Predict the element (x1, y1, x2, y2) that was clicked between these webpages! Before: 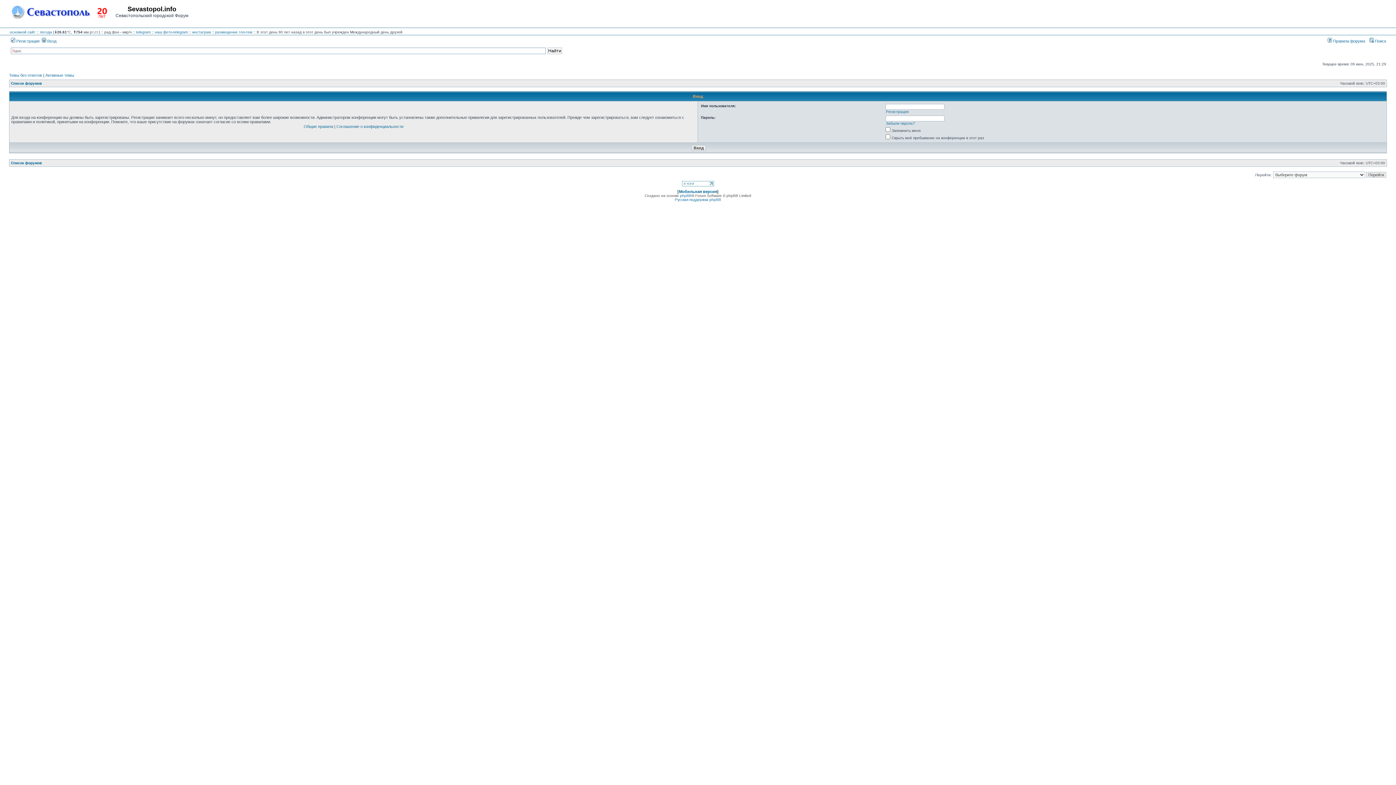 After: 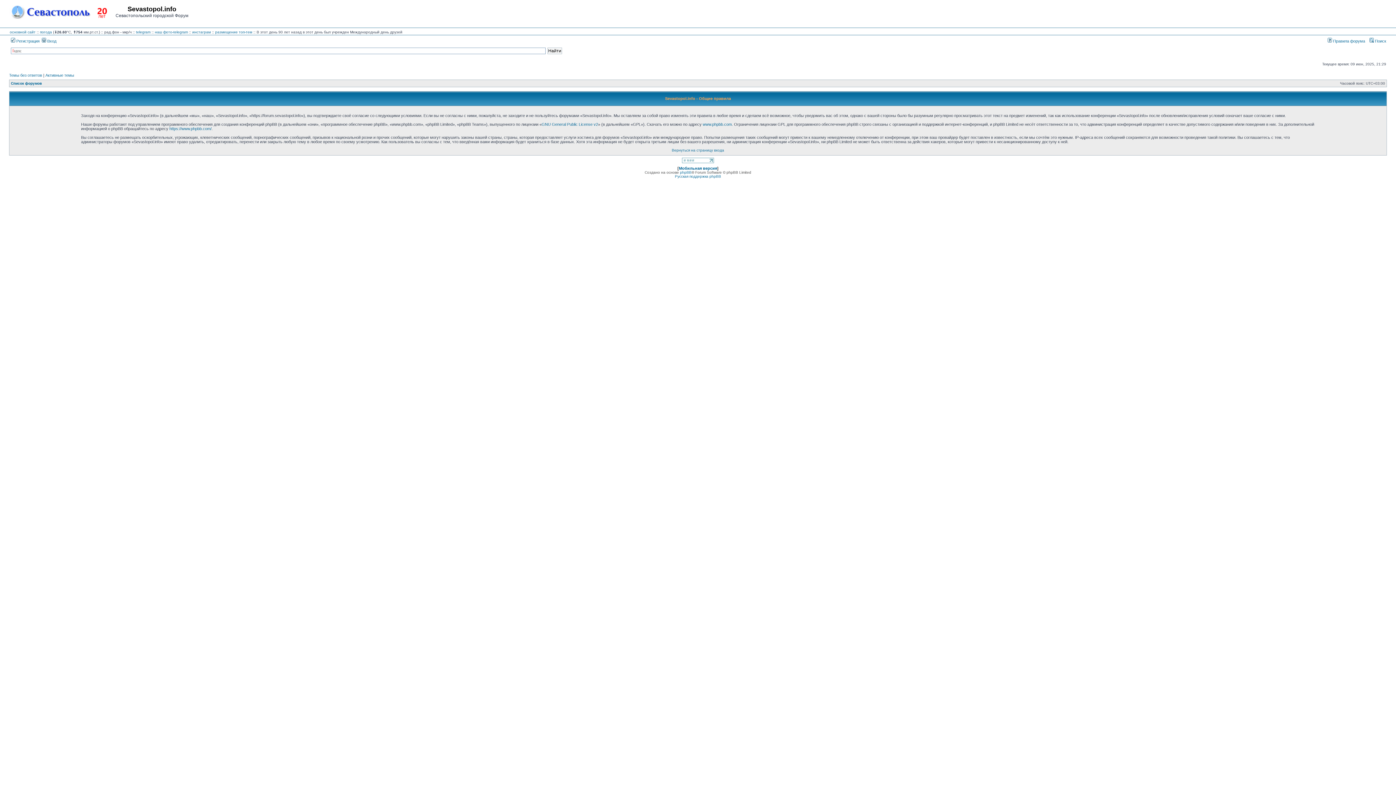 Action: bbox: (303, 124, 333, 128) label: Общие правила